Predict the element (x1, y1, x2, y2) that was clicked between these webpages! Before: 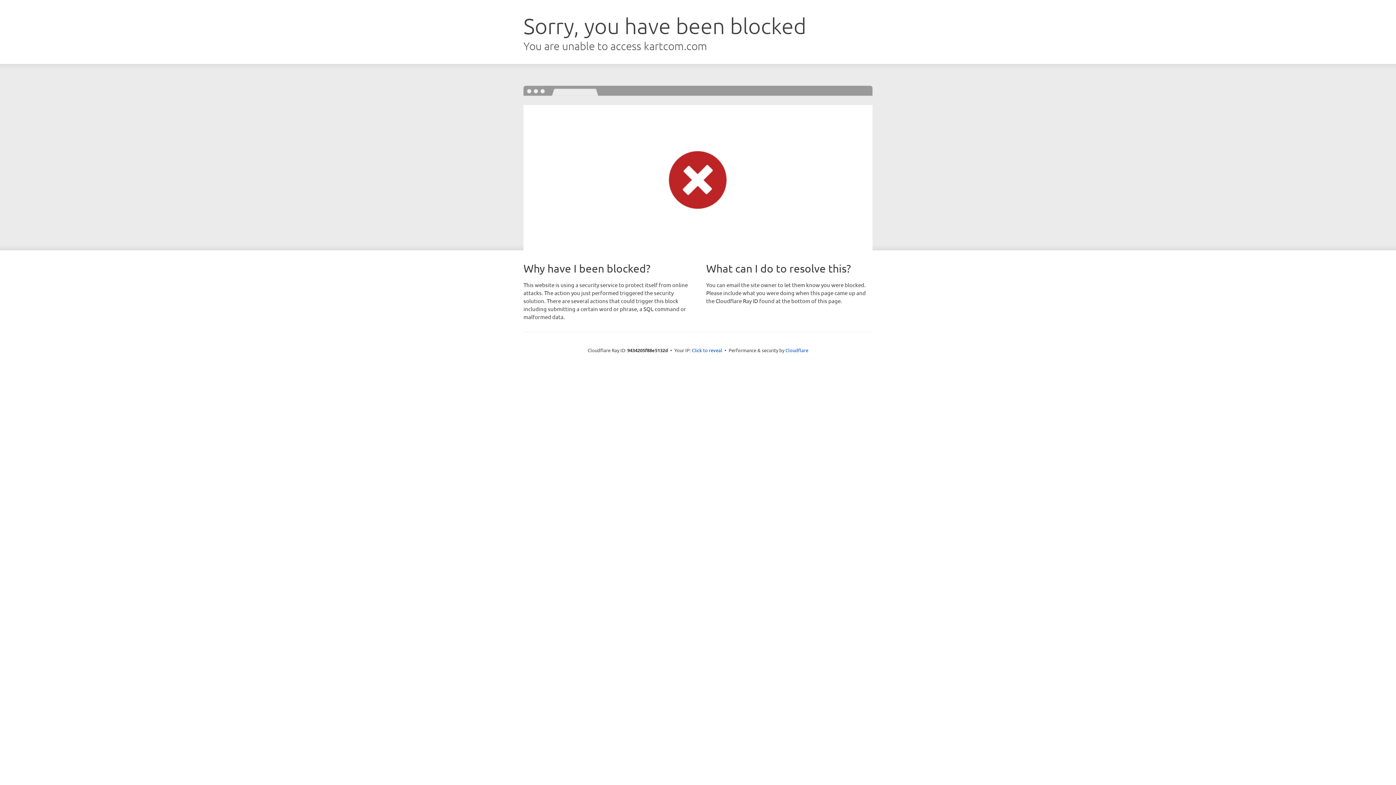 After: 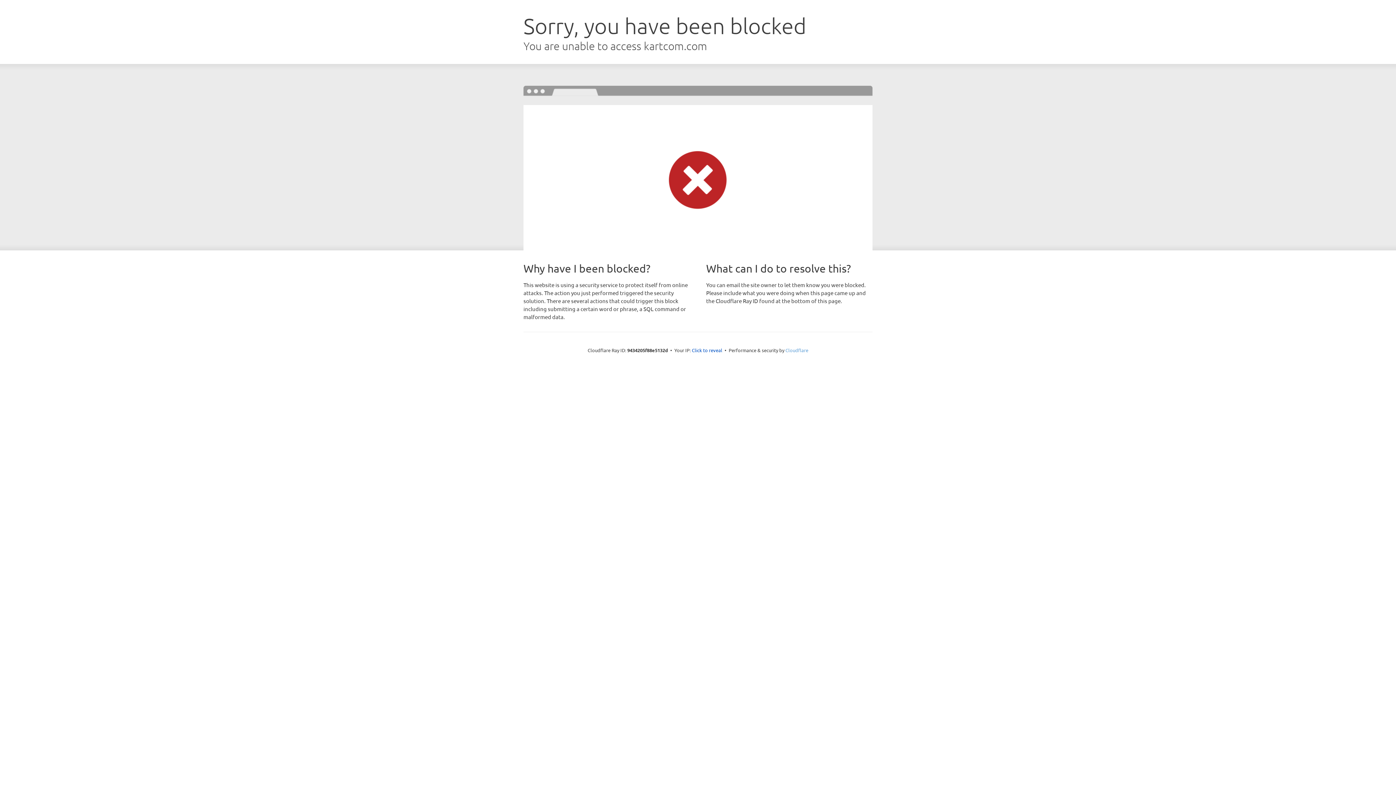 Action: label: Cloudflare bbox: (785, 347, 808, 353)